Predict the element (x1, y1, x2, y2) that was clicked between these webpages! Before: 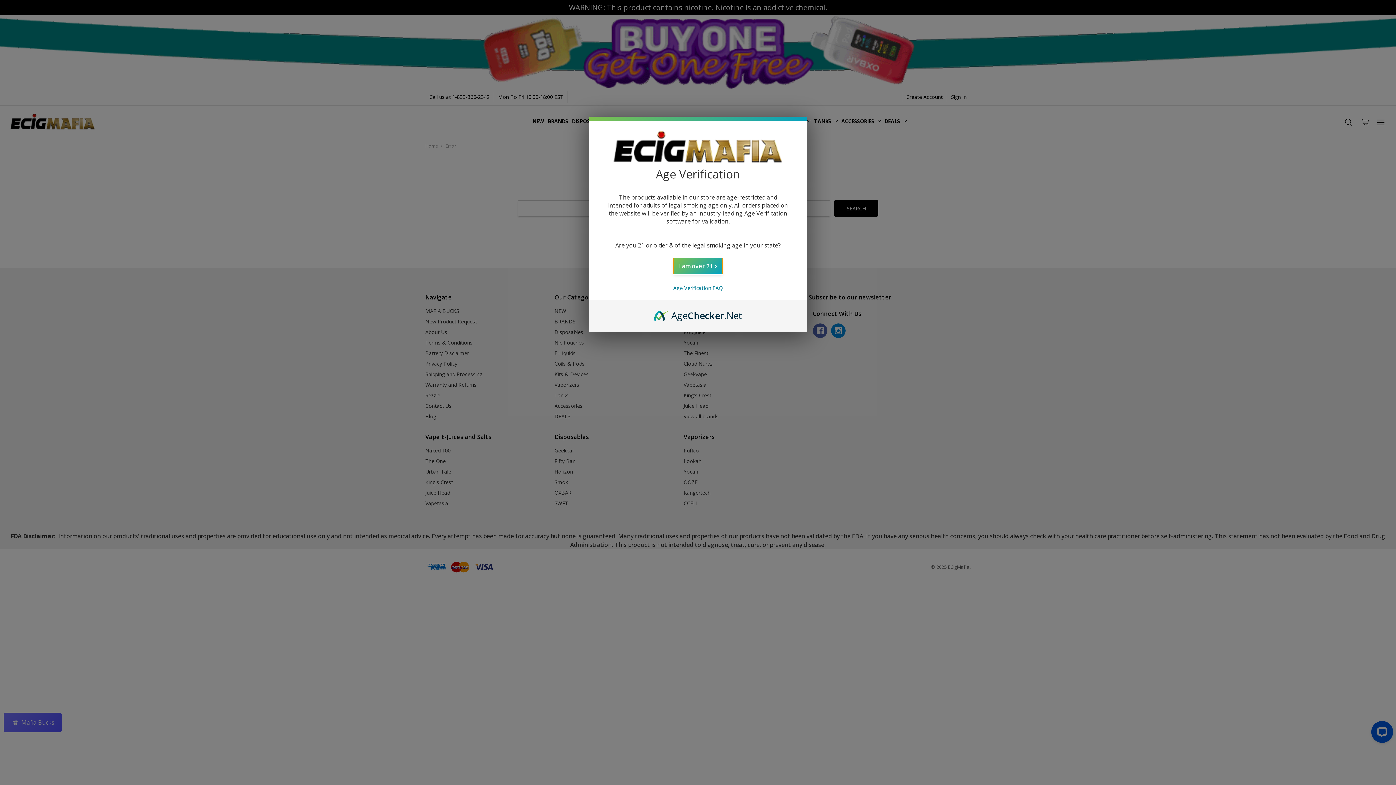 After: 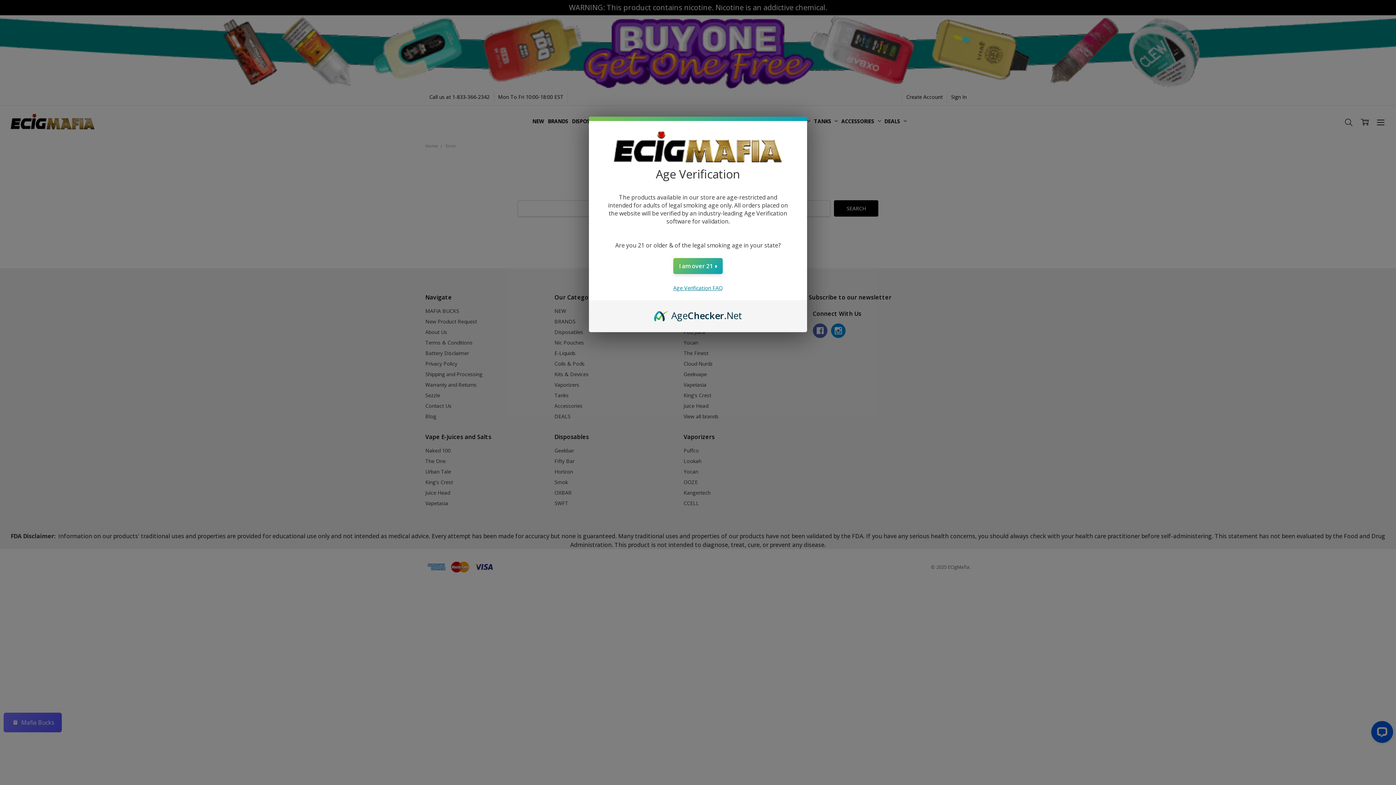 Action: bbox: (673, 284, 722, 291) label: Age Verification FAQ